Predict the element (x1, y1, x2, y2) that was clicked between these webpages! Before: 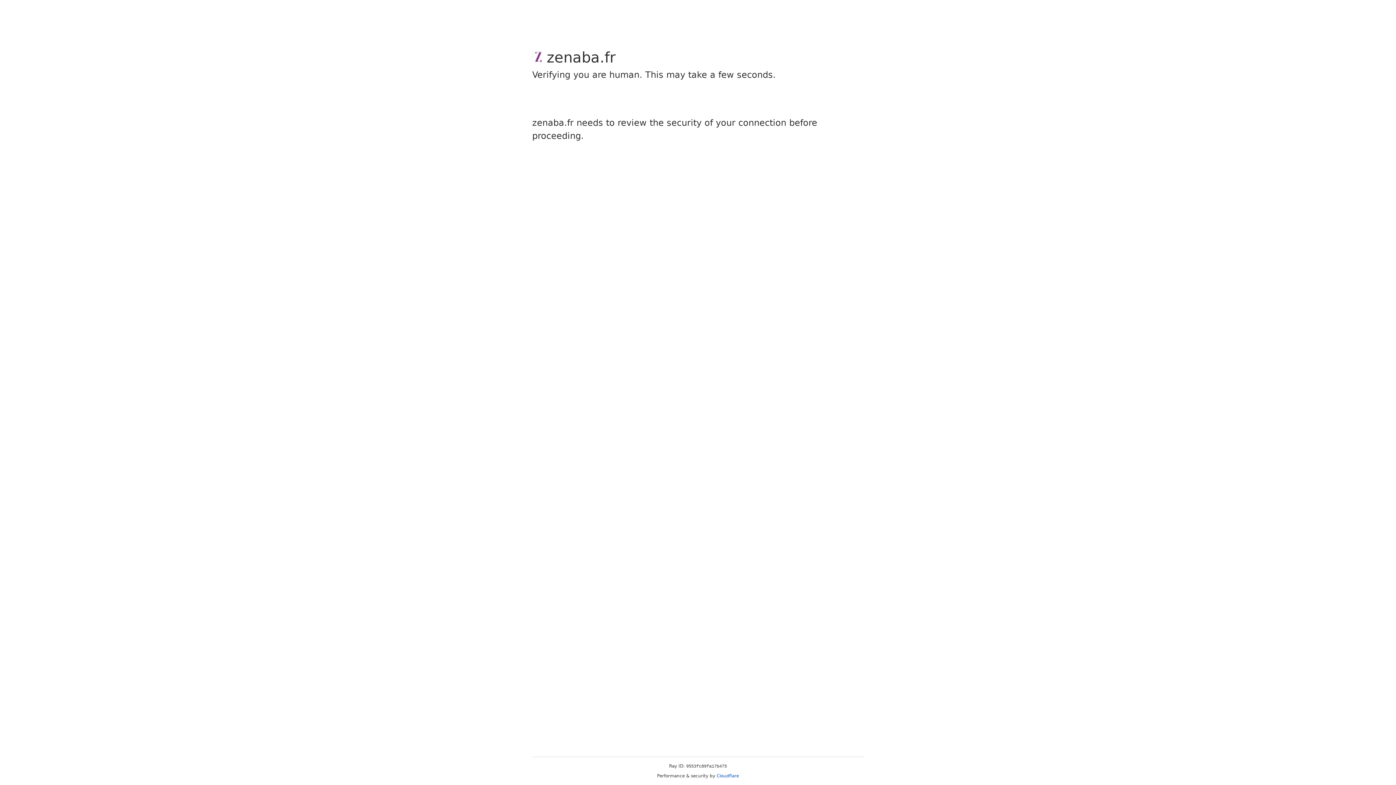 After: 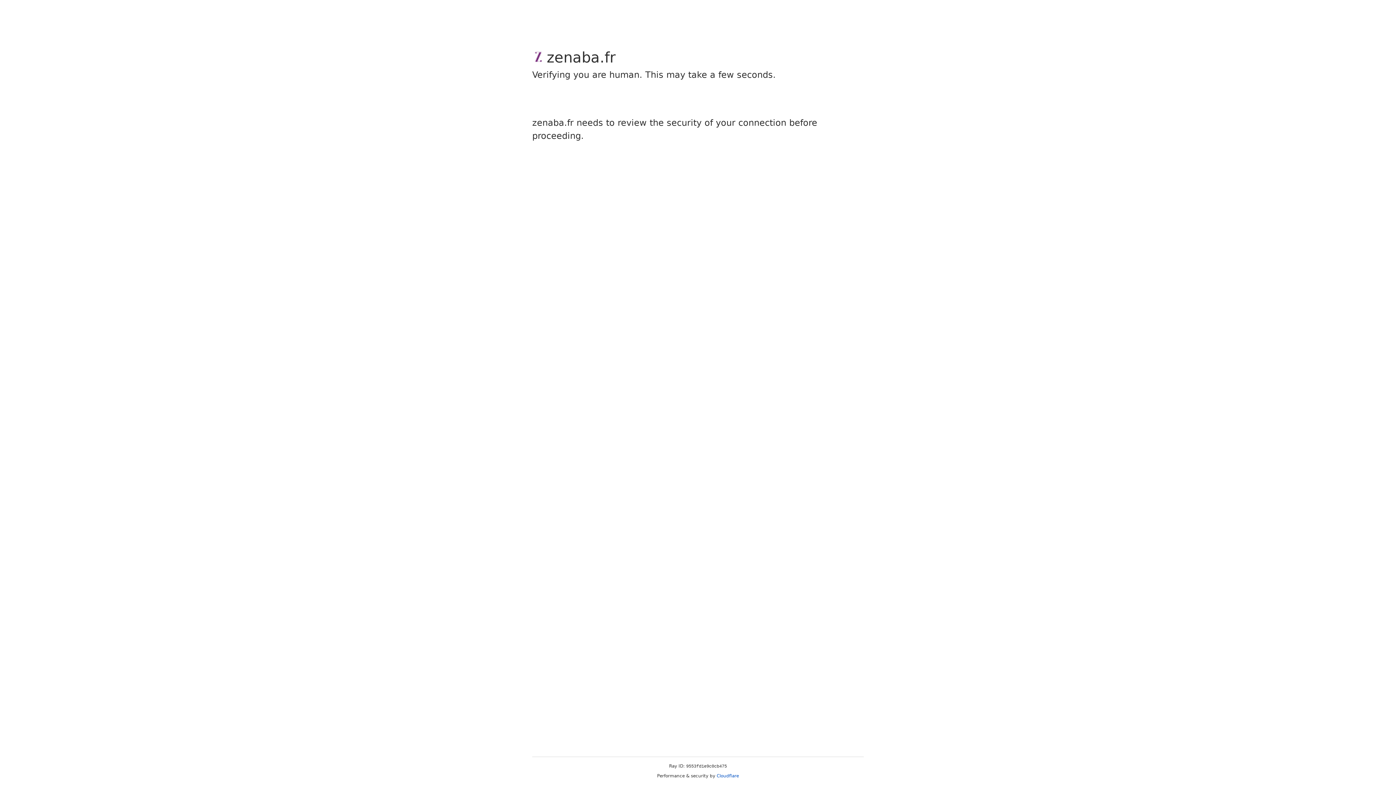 Action: label: Cloudflare bbox: (716, 773, 739, 778)